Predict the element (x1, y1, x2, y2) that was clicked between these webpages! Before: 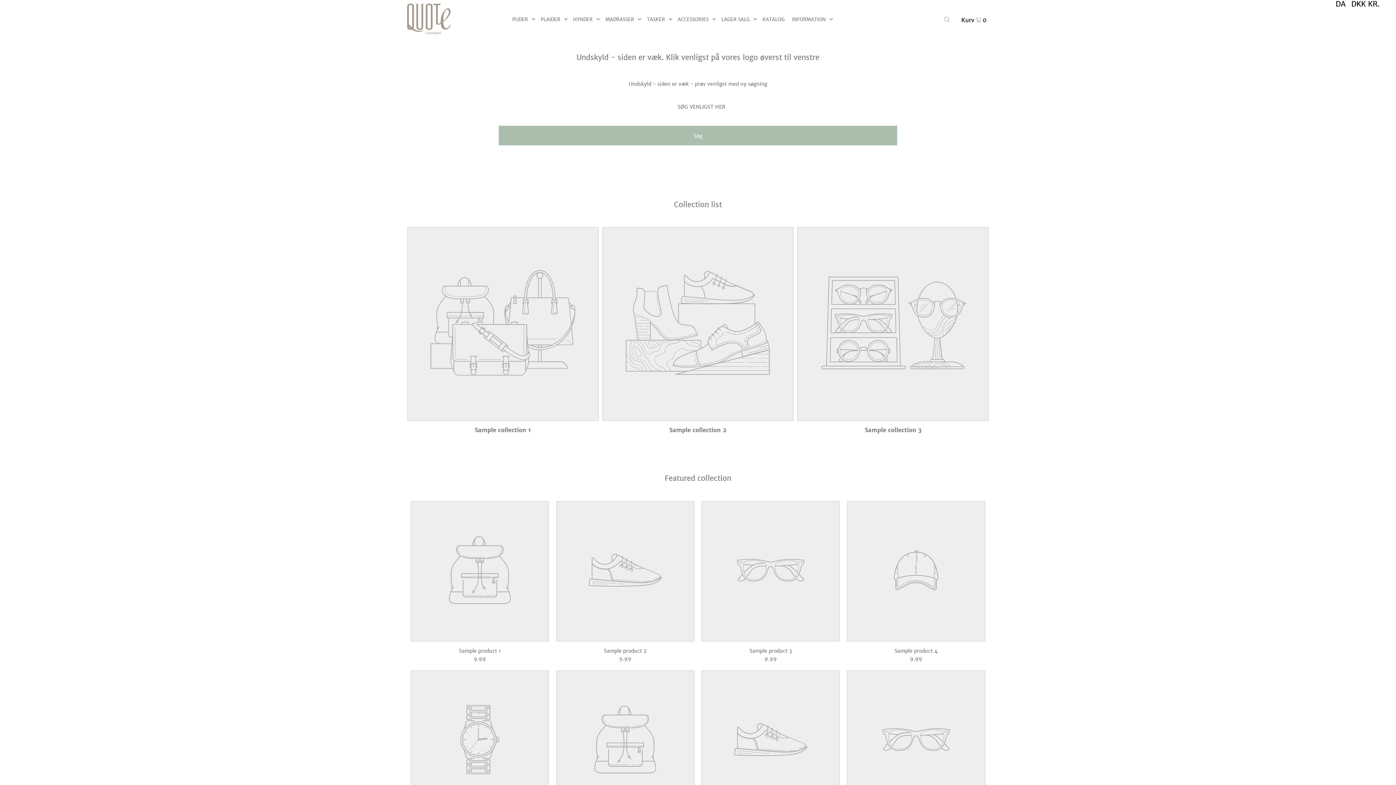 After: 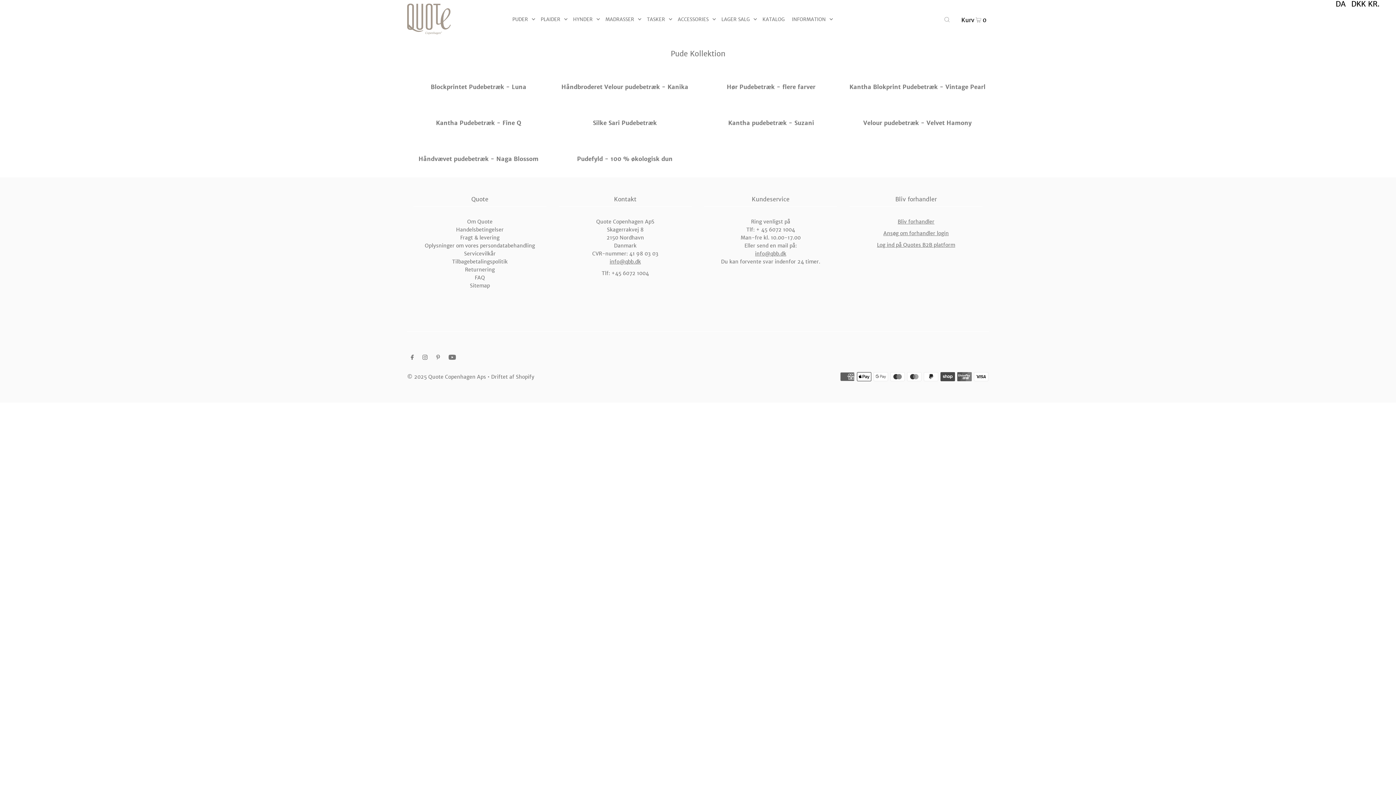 Action: bbox: (512, 16, 539, 22) label: PUDER